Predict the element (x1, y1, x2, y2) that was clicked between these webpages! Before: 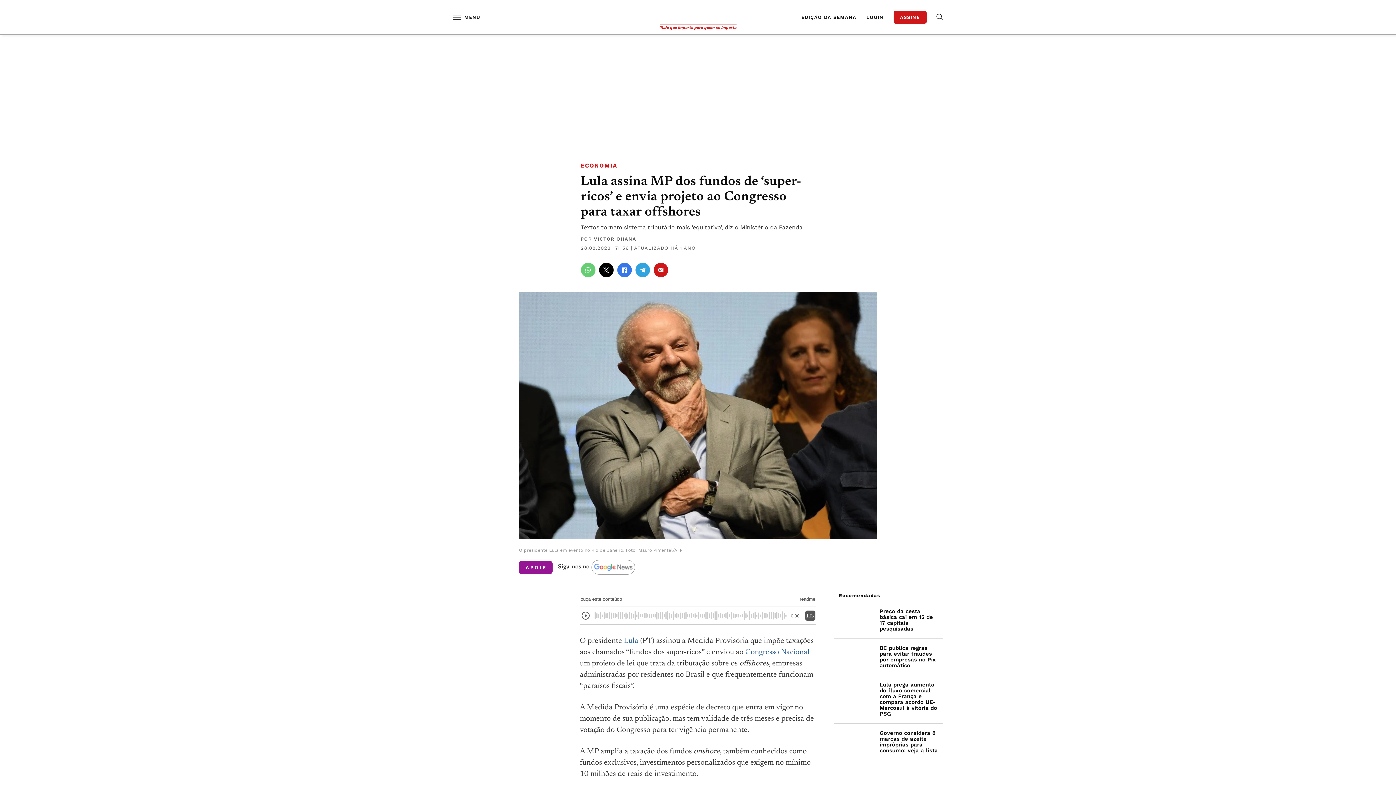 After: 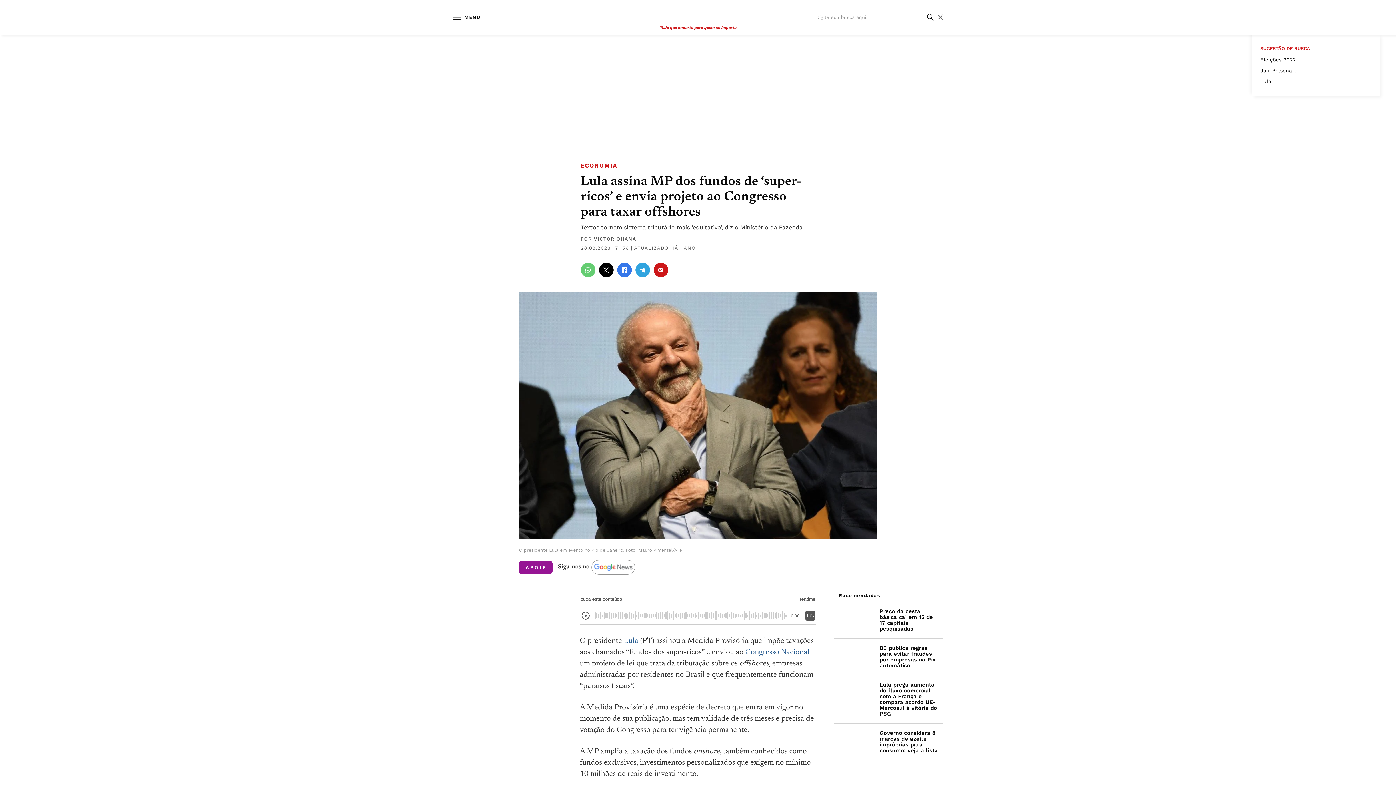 Action: bbox: (936, 13, 943, 20)